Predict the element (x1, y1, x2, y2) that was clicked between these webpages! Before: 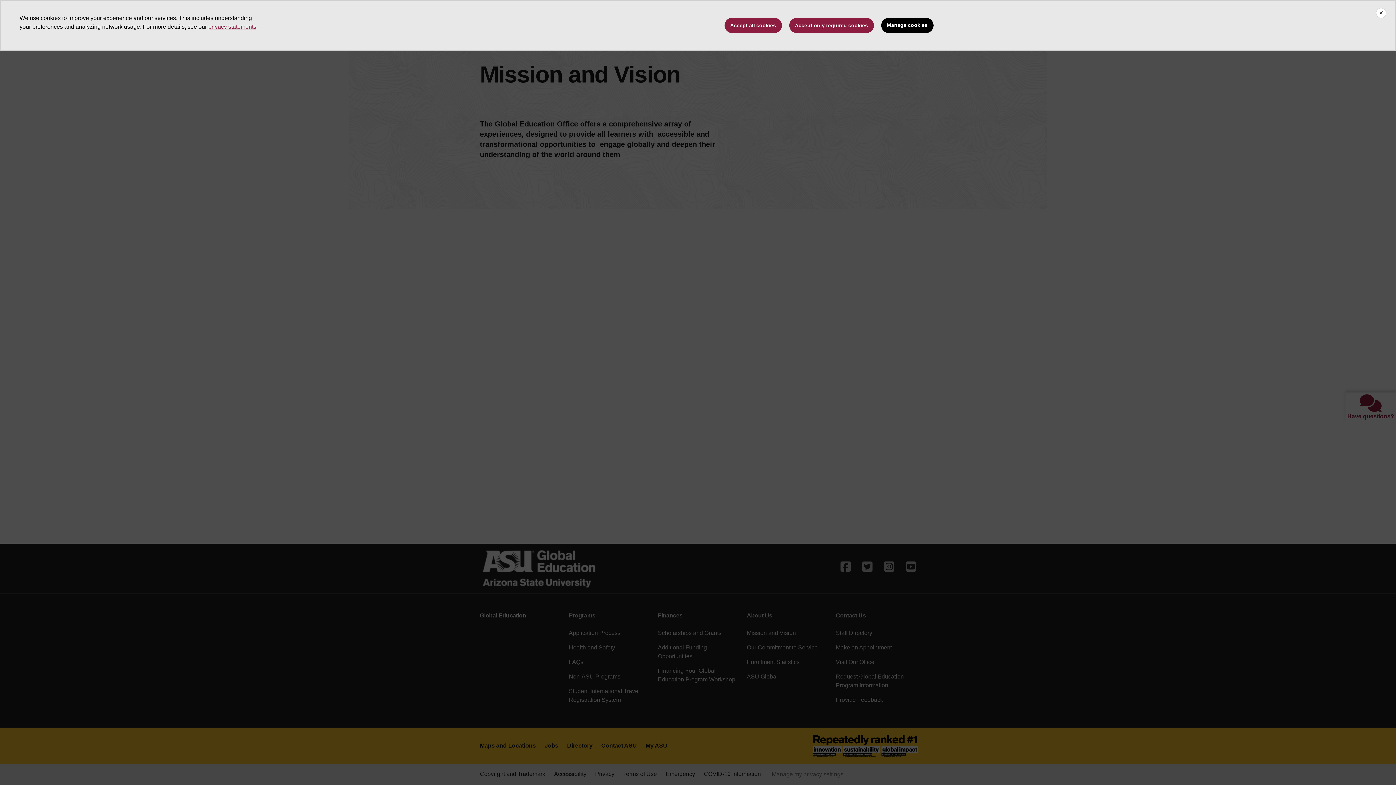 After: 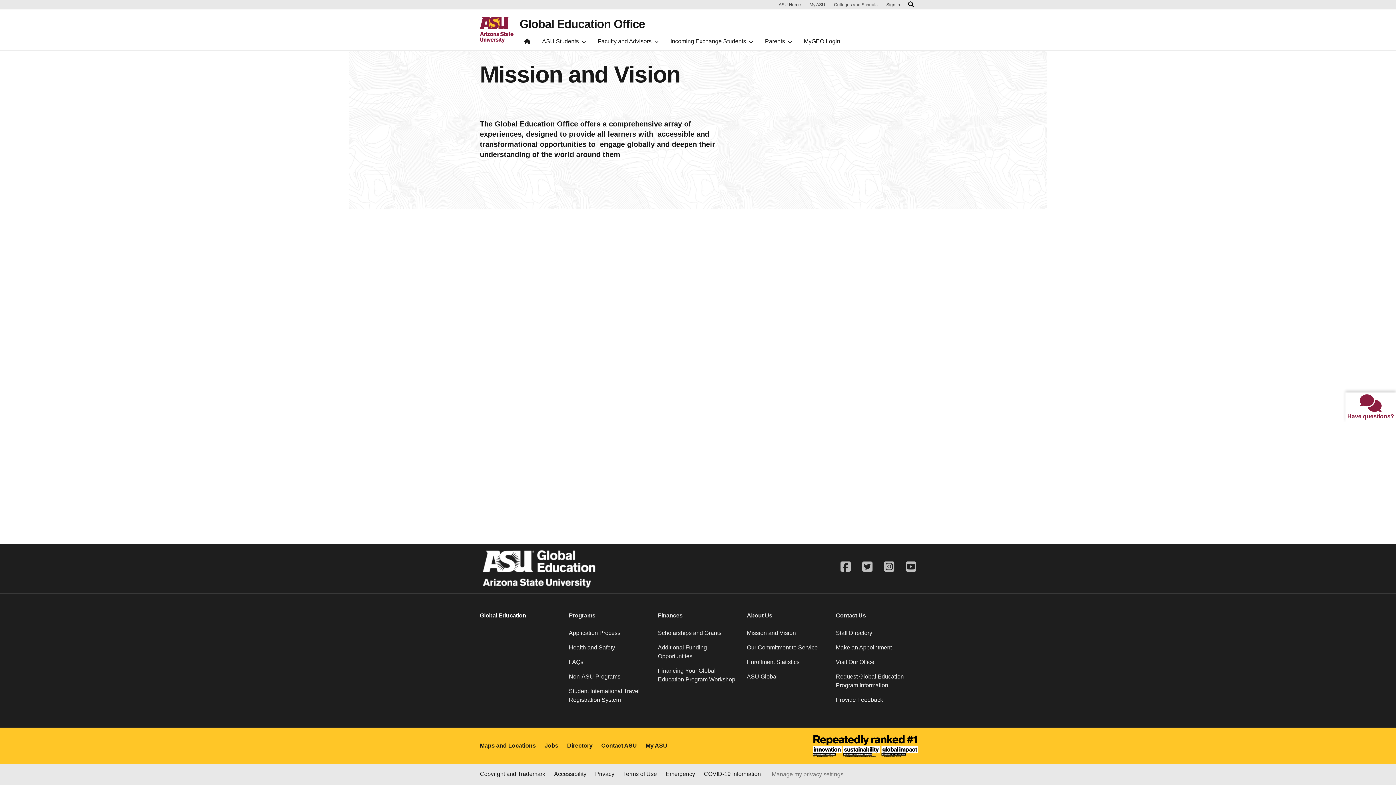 Action: bbox: (724, 17, 782, 33) label: Accept all cookies